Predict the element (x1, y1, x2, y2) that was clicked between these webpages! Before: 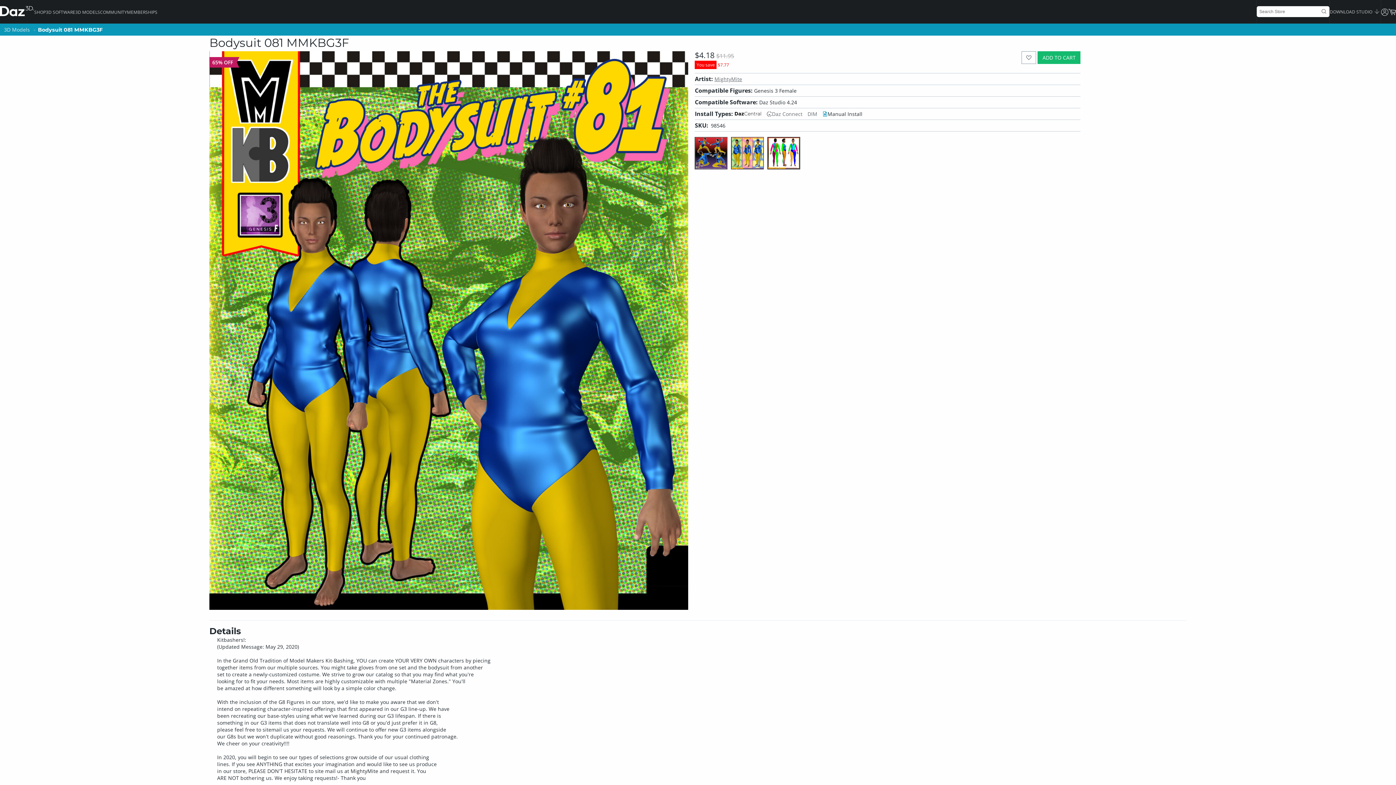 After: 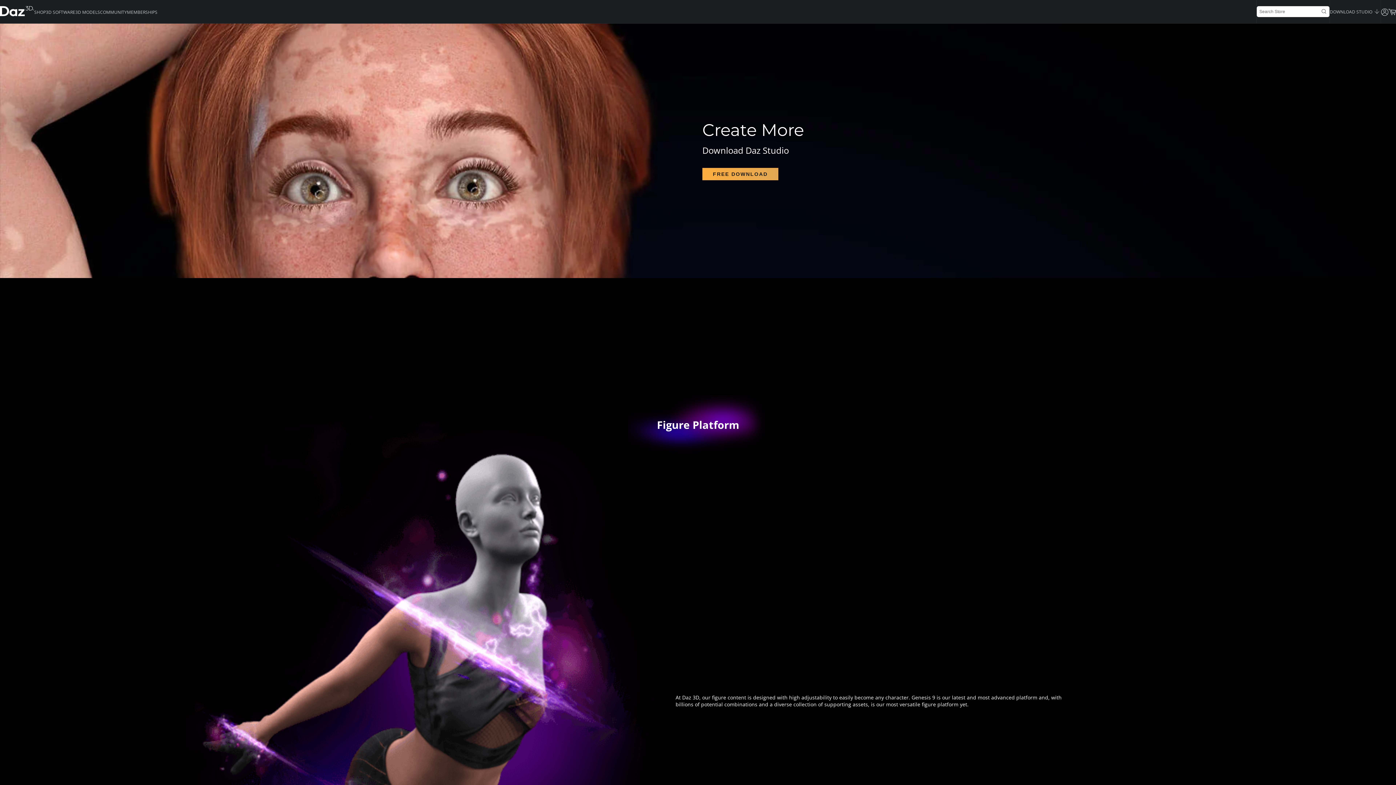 Action: bbox: (45, 9, 75, 16) label: 3D SOFTWARE